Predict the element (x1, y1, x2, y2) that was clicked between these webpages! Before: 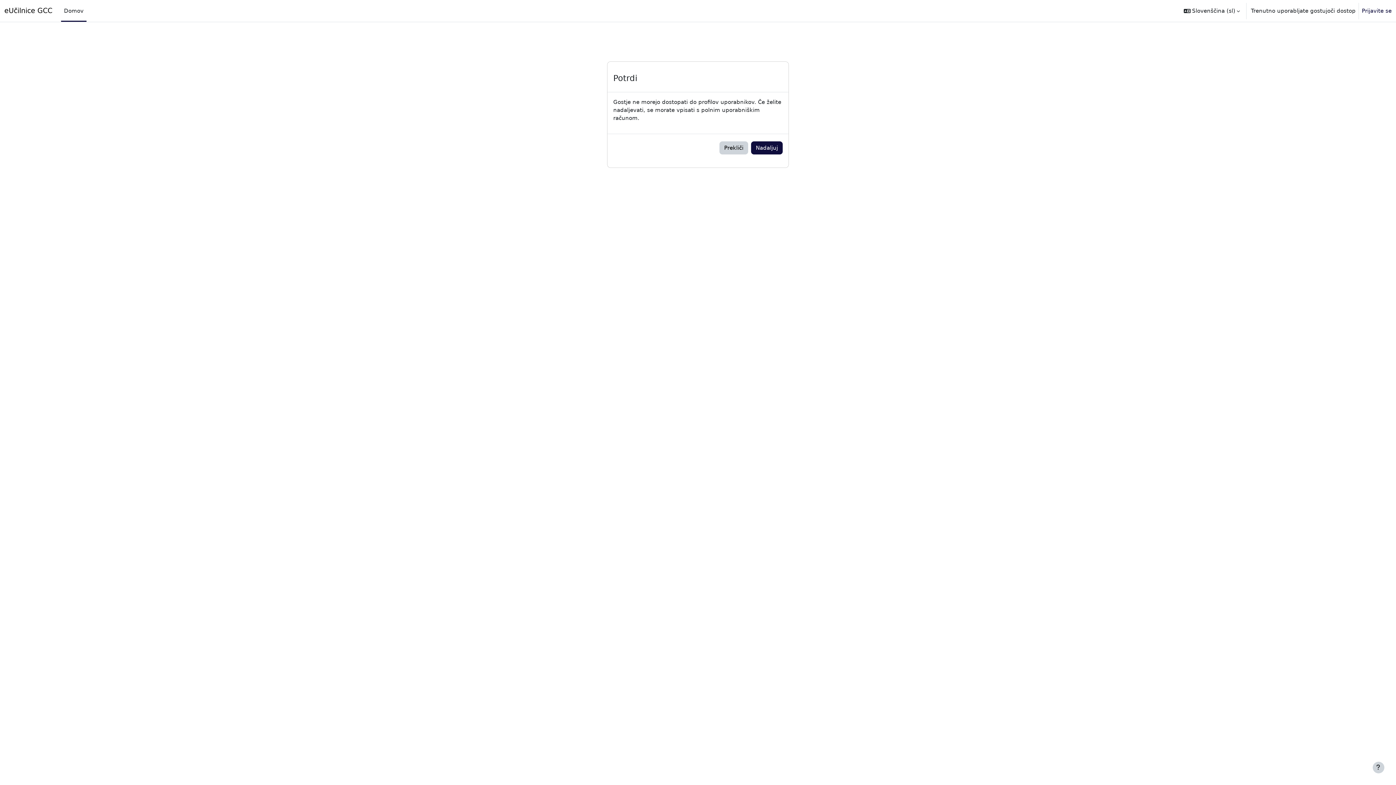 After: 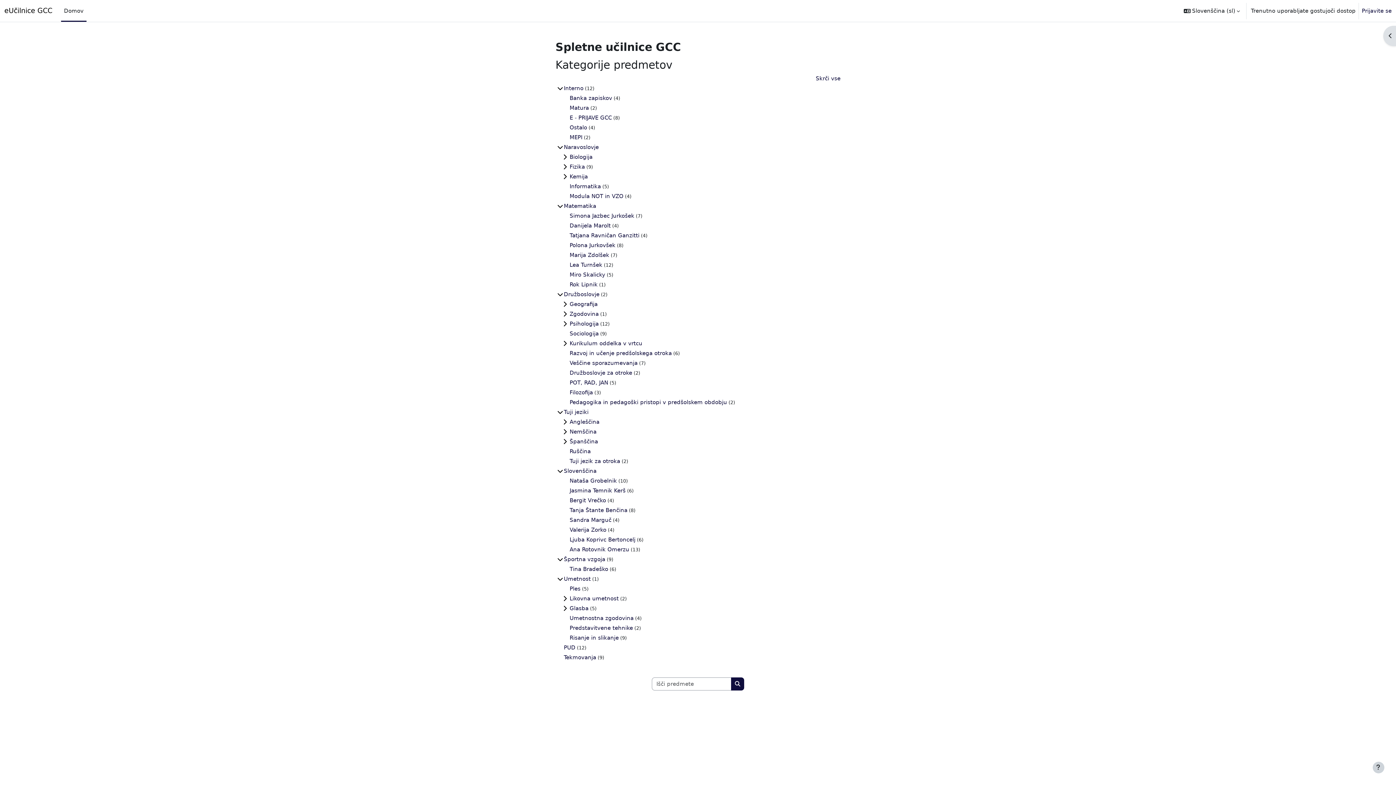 Action: label: Domov bbox: (61, 0, 86, 21)